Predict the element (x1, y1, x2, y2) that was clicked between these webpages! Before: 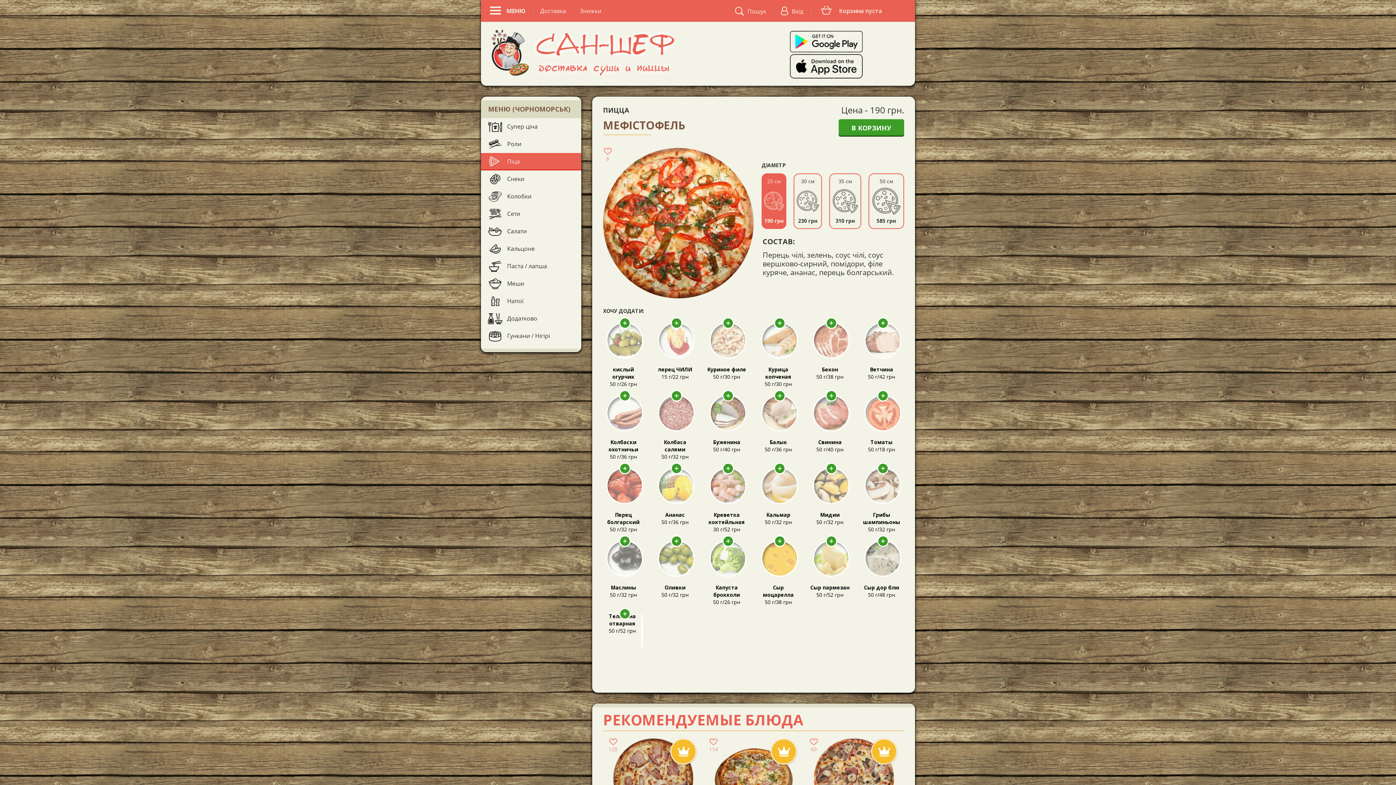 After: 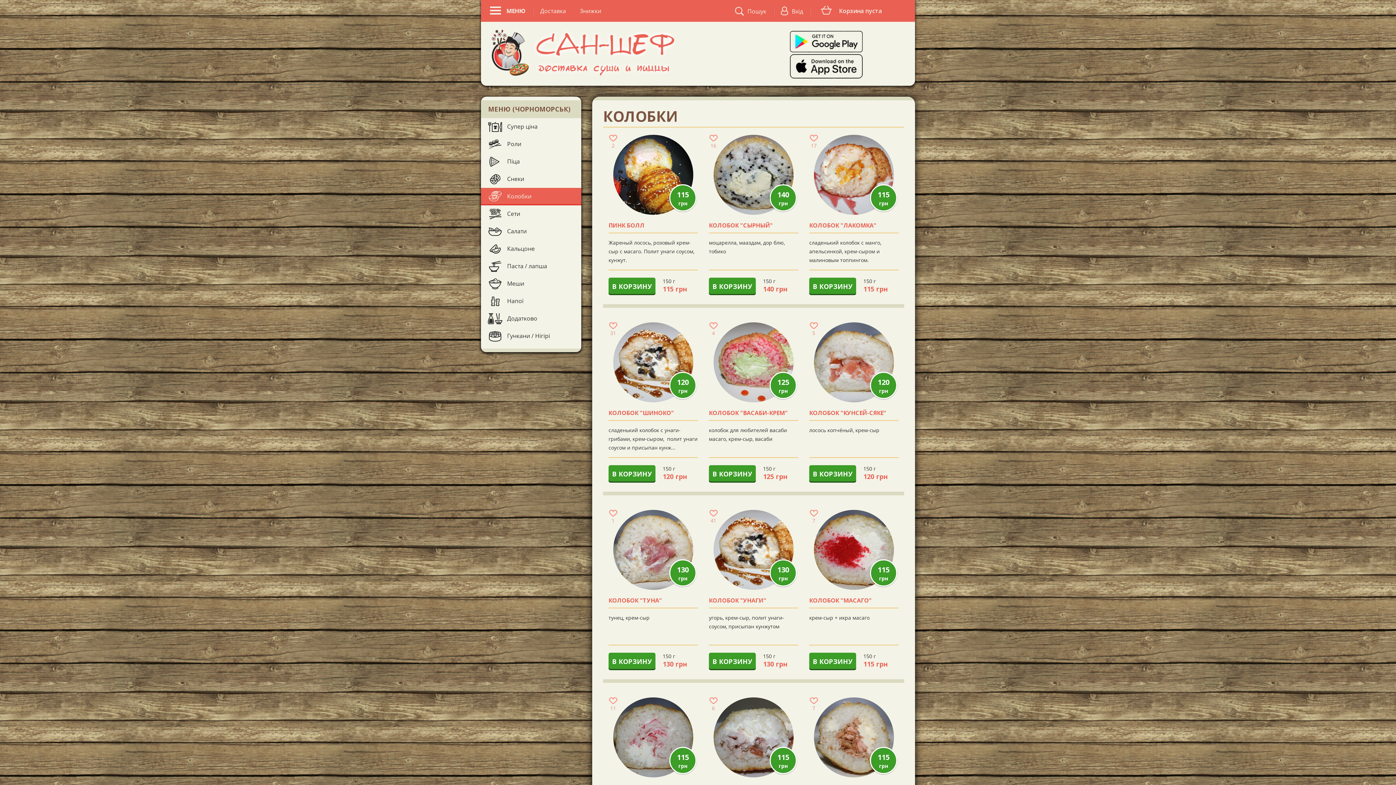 Action: label: Колобки bbox: (481, 188, 581, 204)